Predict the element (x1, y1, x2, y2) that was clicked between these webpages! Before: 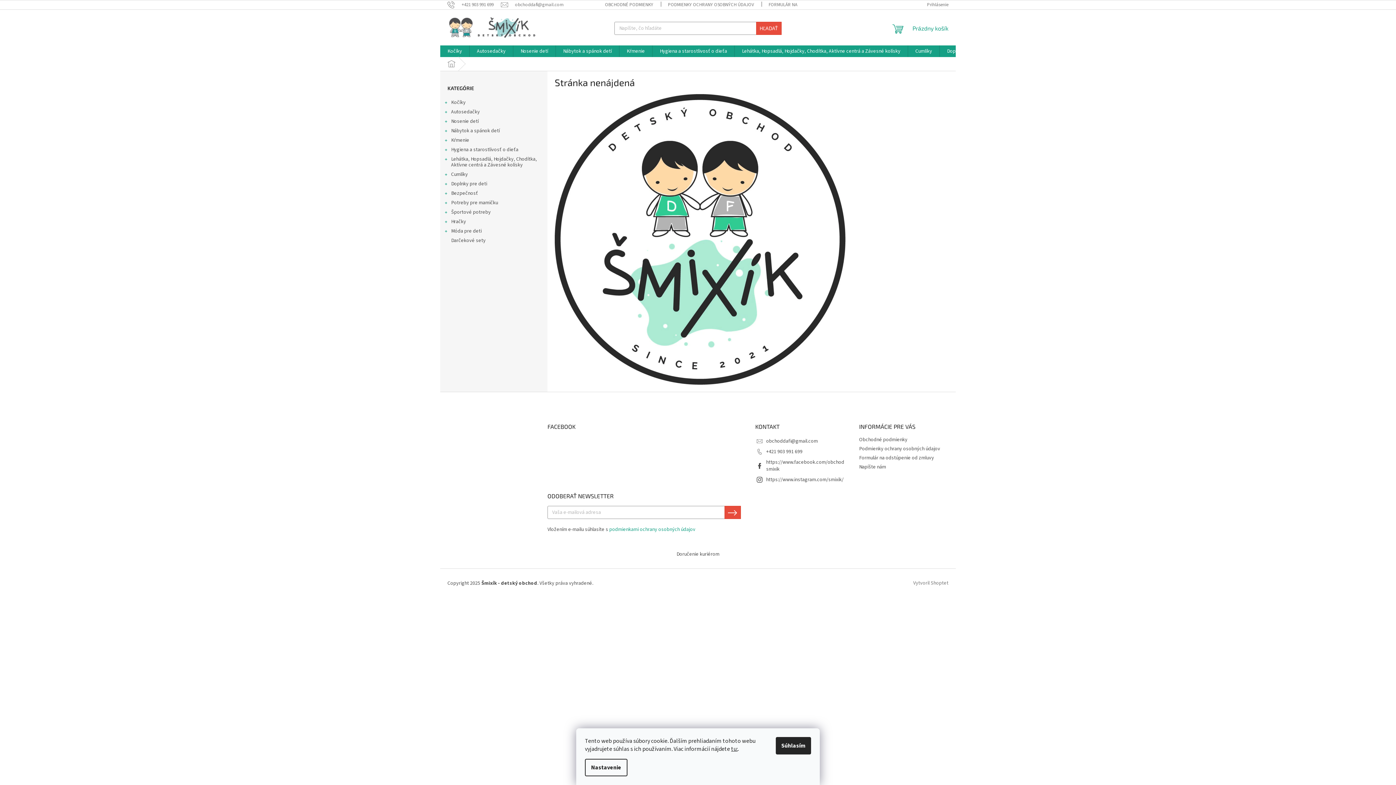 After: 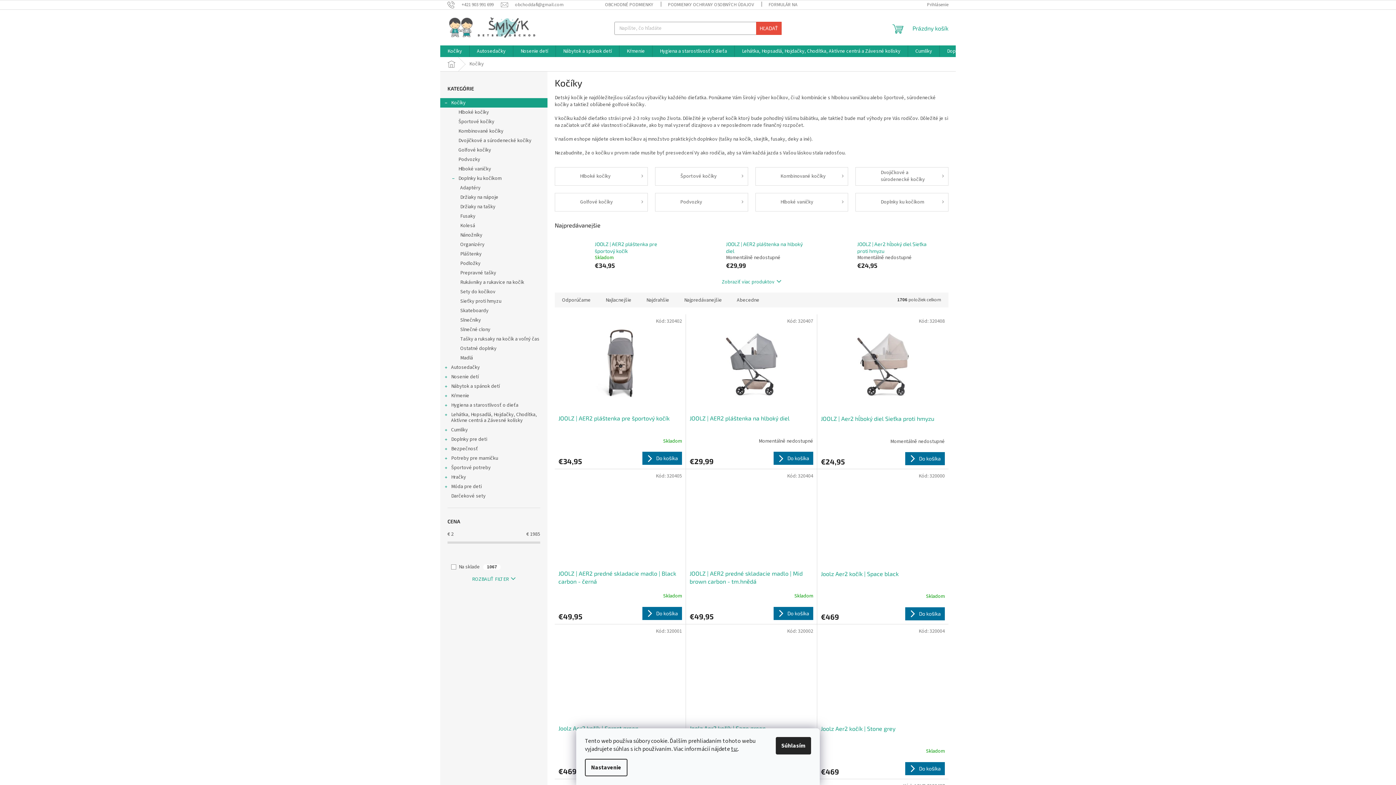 Action: bbox: (440, 97, 547, 107) label: Kočíky
 